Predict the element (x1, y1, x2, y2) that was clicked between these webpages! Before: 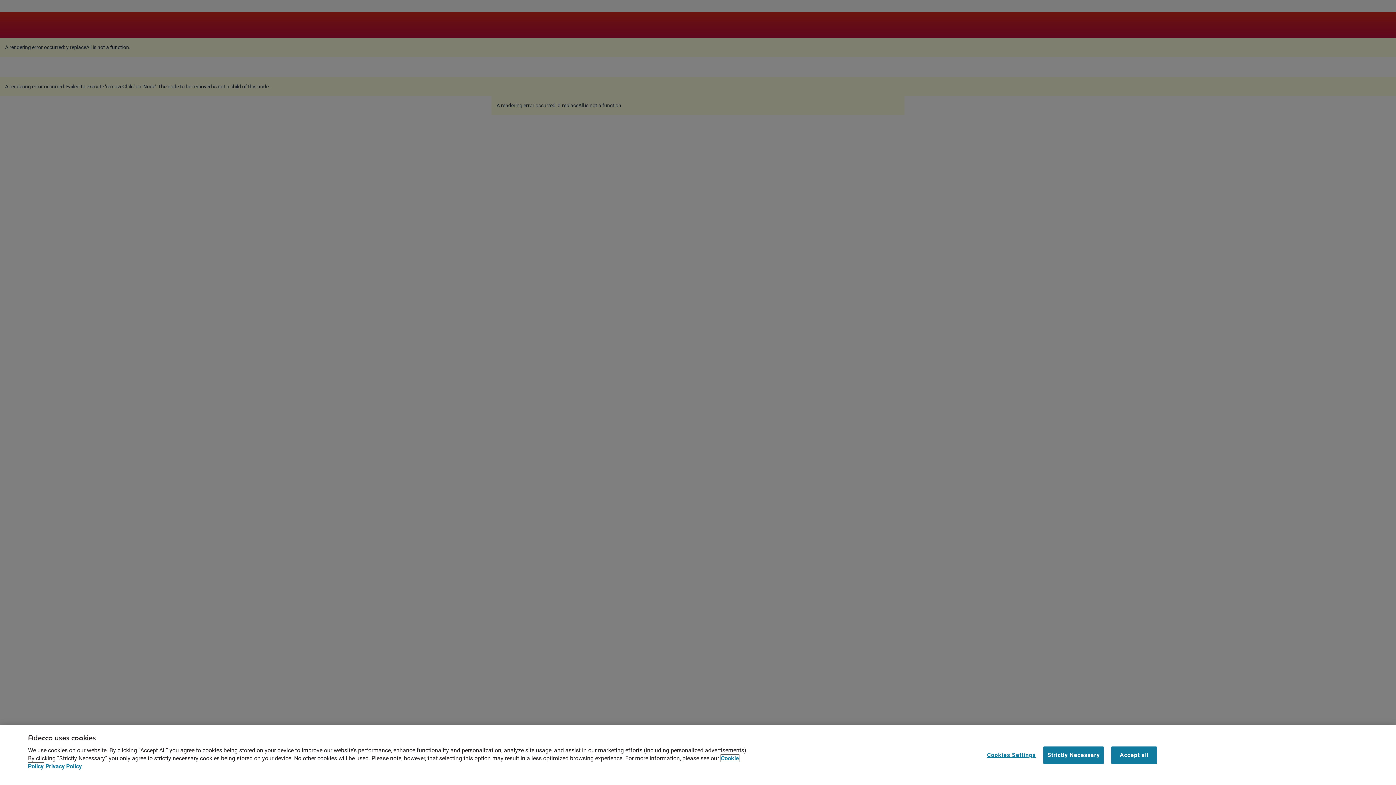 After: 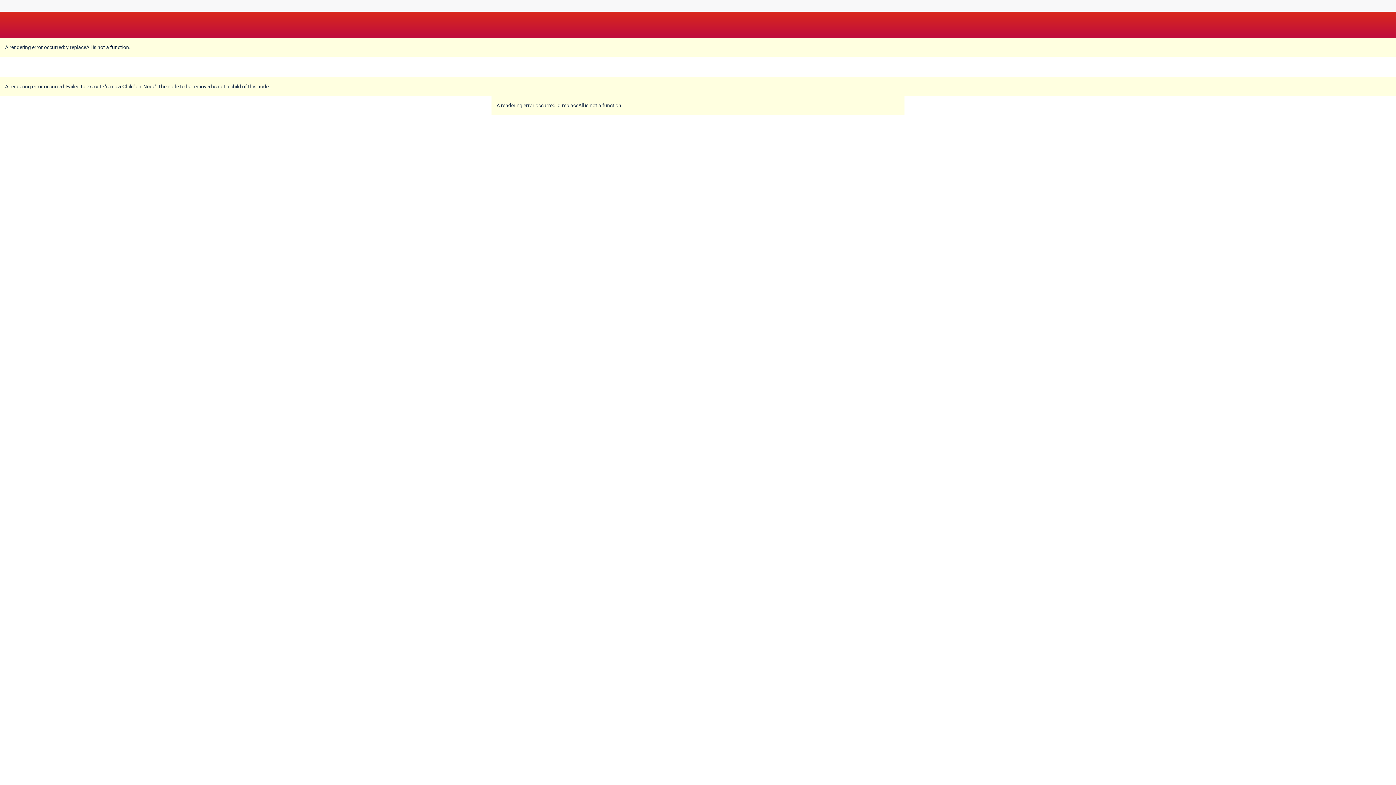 Action: label: Accept all bbox: (1111, 746, 1157, 764)